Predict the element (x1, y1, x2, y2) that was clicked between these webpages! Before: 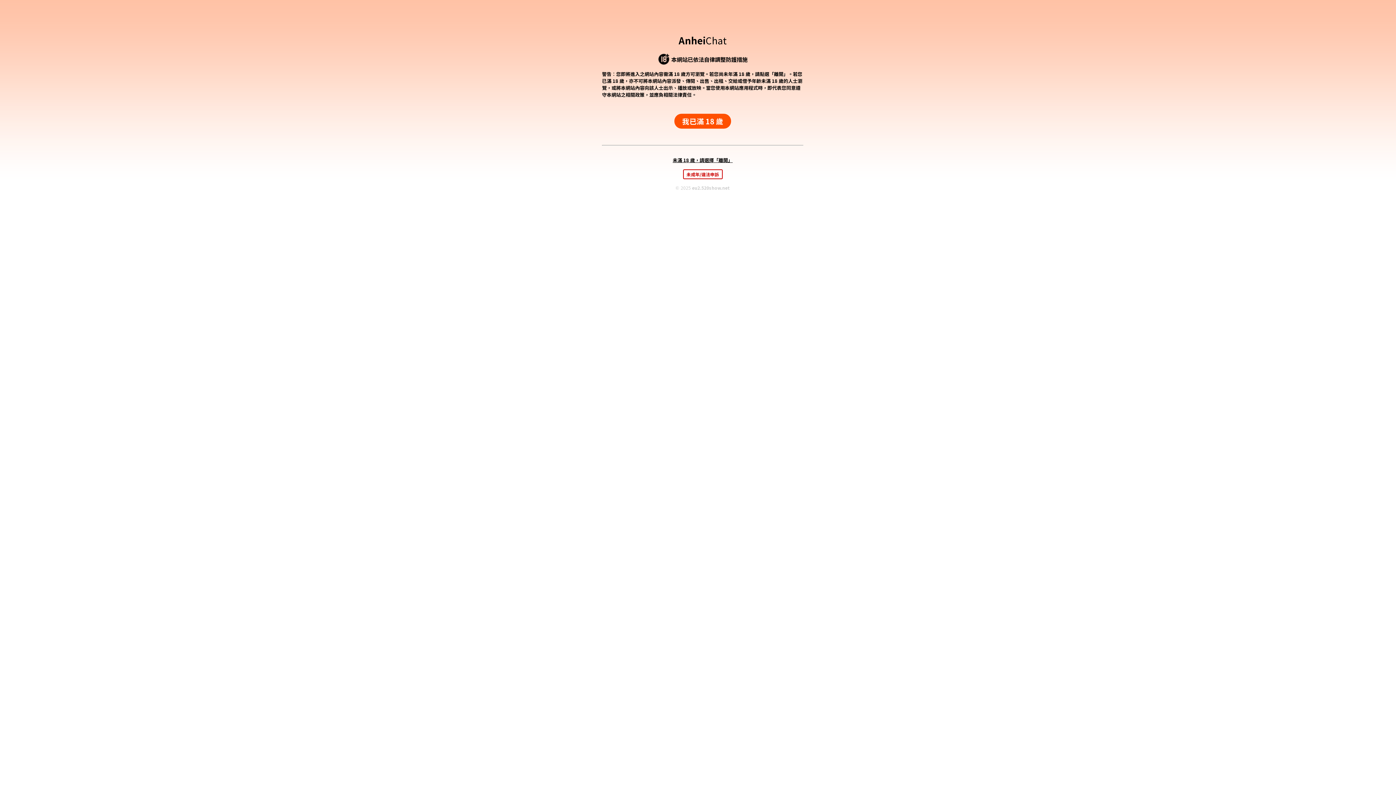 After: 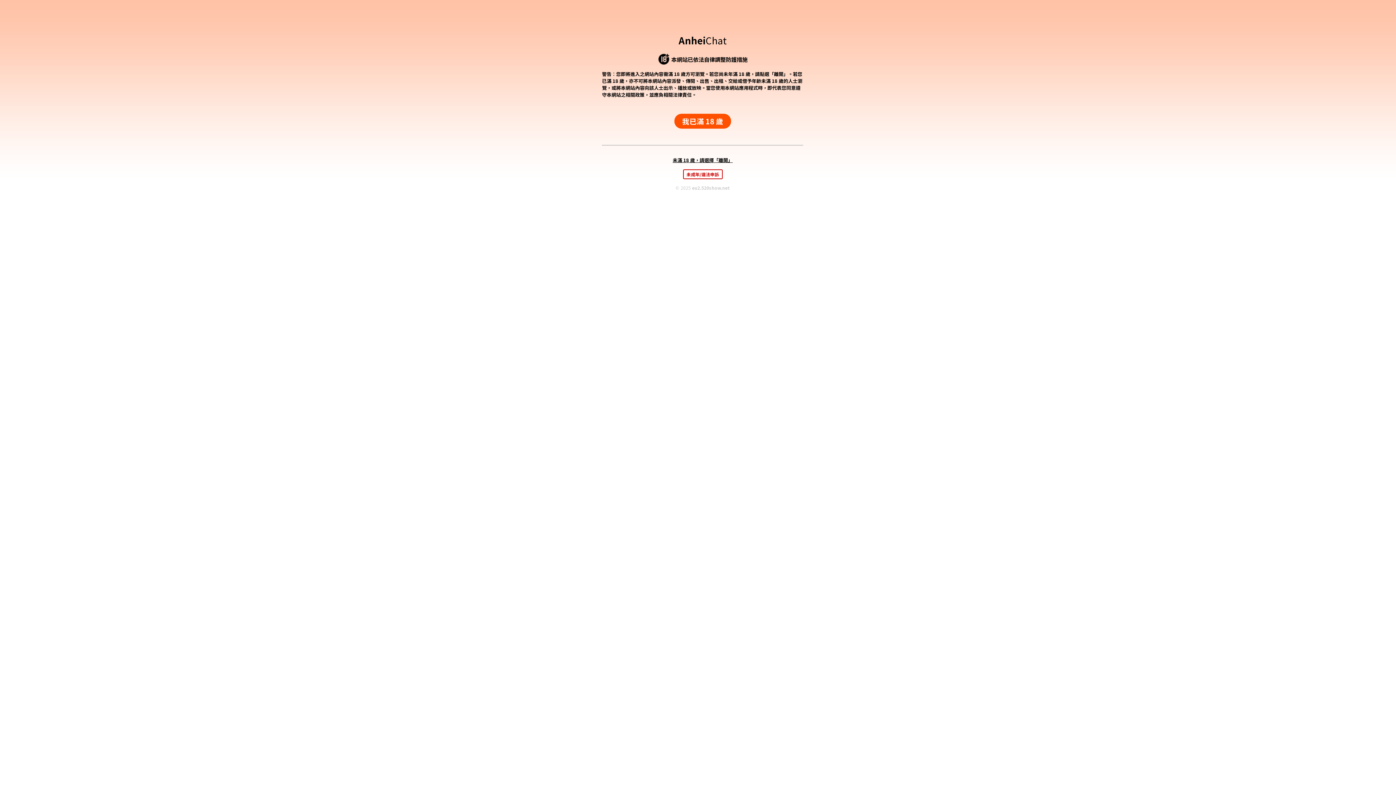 Action: label: 我已滿 18 歲 bbox: (674, 113, 731, 128)